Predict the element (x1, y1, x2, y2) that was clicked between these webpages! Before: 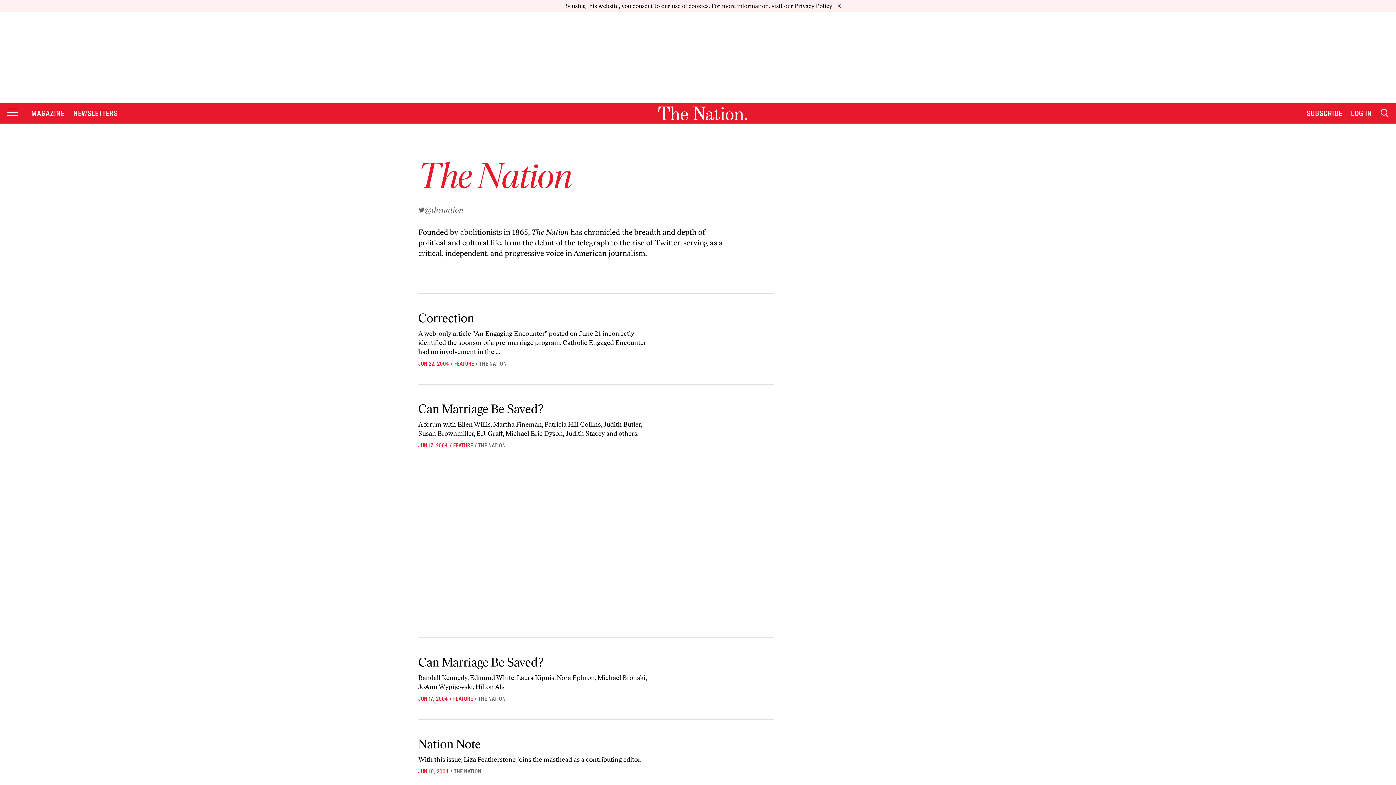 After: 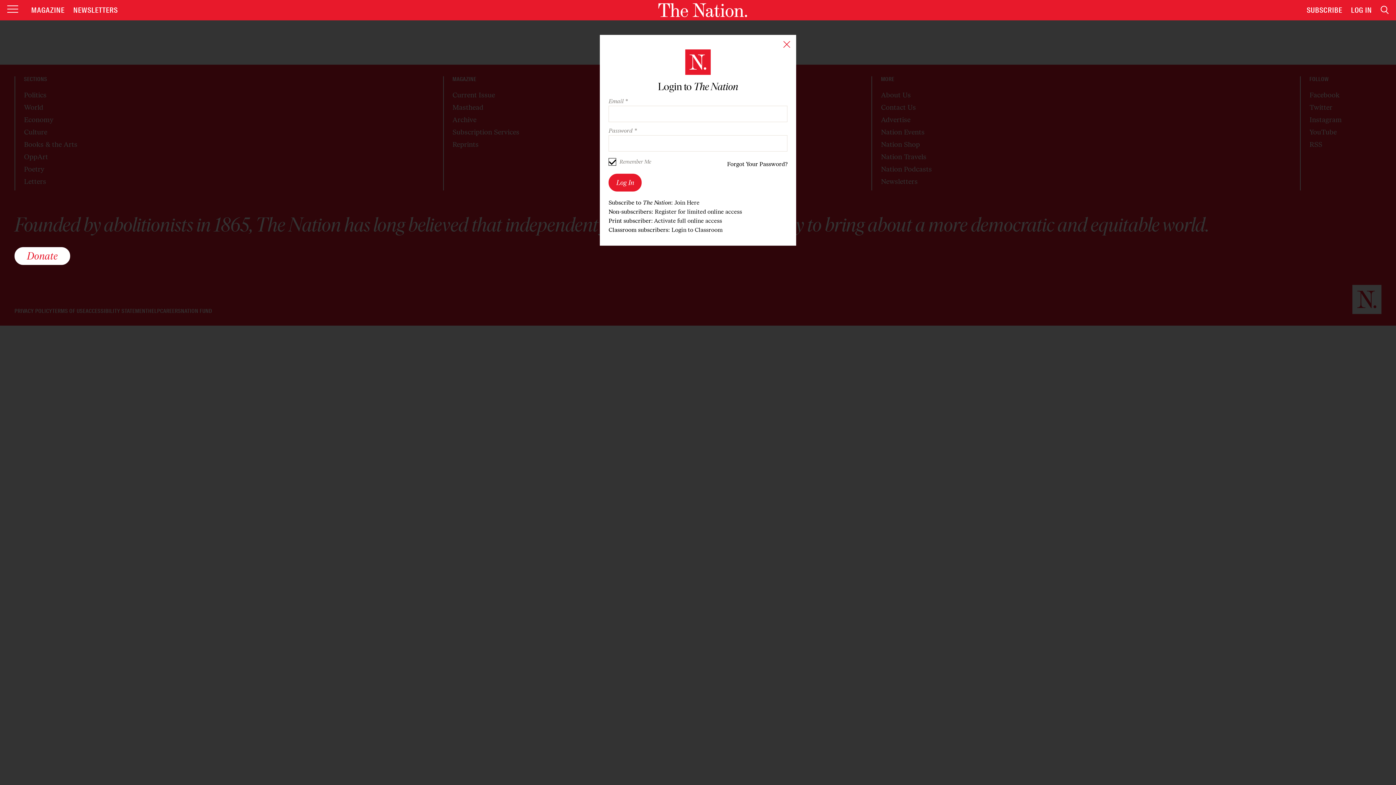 Action: label: LOG IN bbox: (1351, 96, 1372, 105)